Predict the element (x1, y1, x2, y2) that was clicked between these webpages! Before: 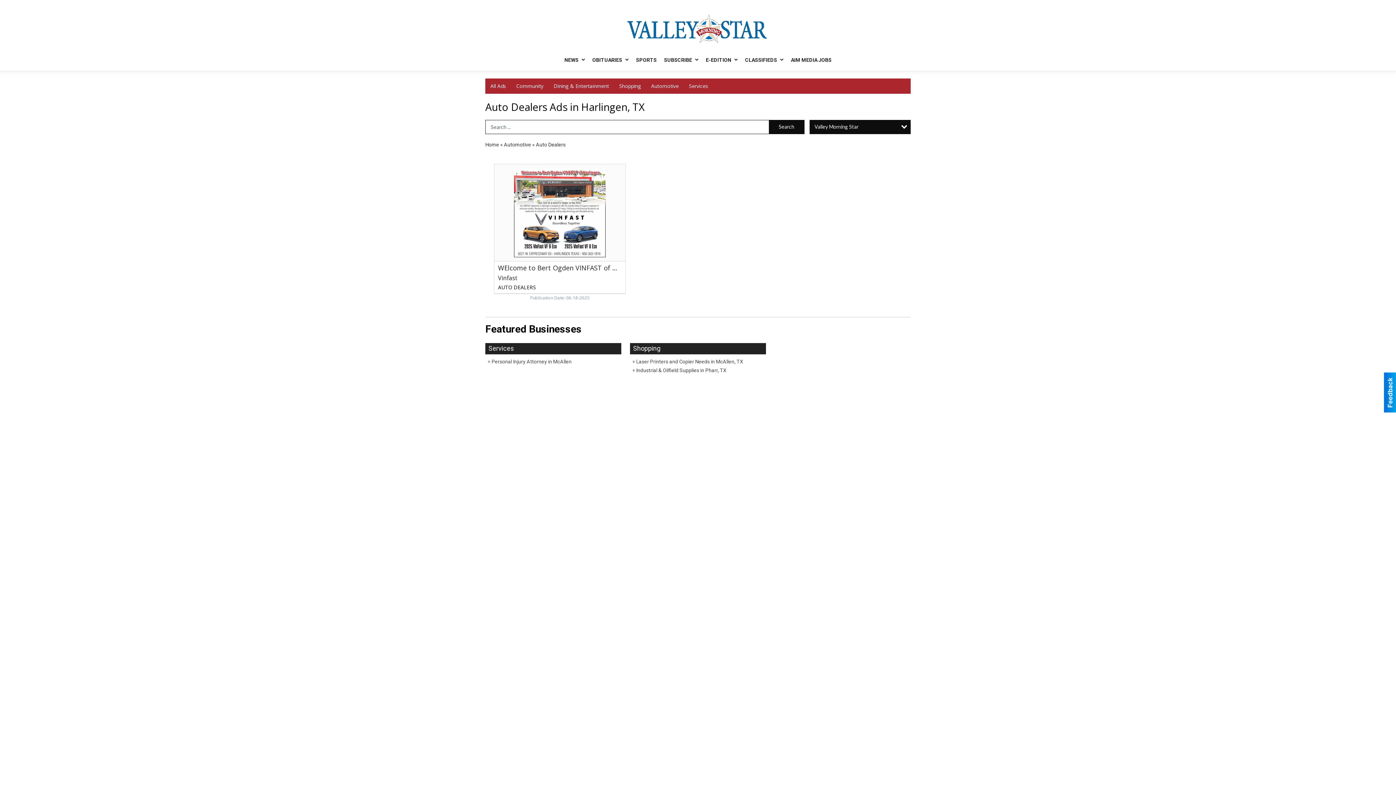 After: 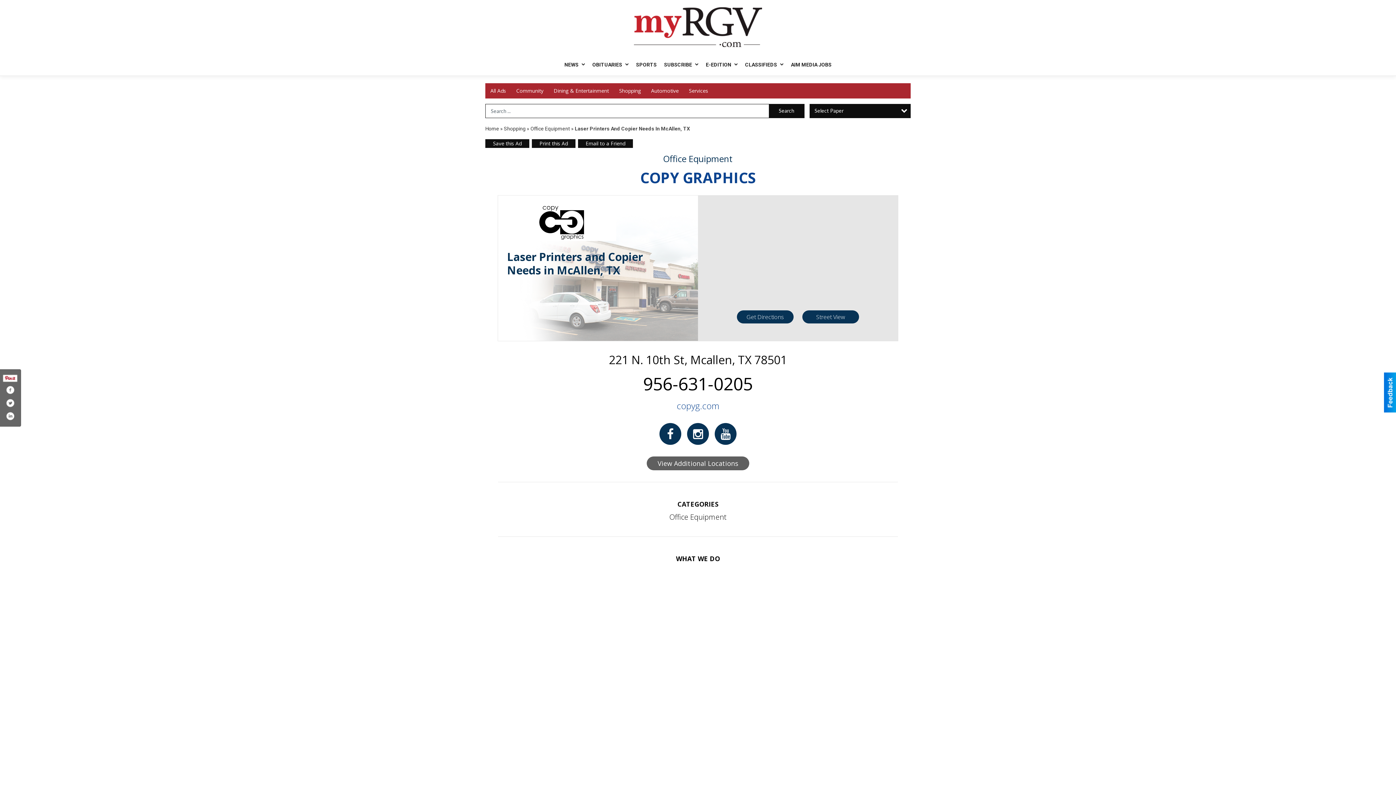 Action: bbox: (636, 358, 743, 364) label: Laser Printers and Copier Needs in McAllen, TX